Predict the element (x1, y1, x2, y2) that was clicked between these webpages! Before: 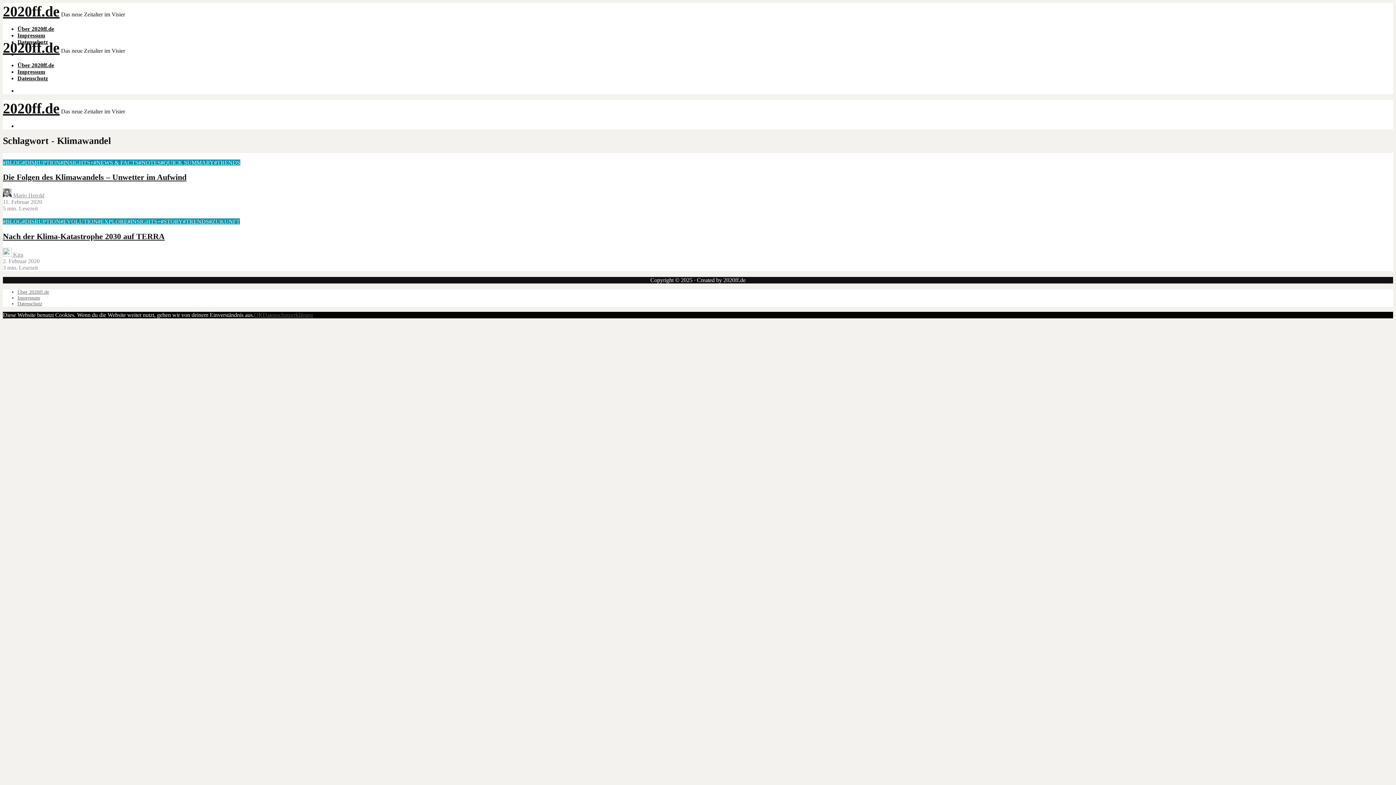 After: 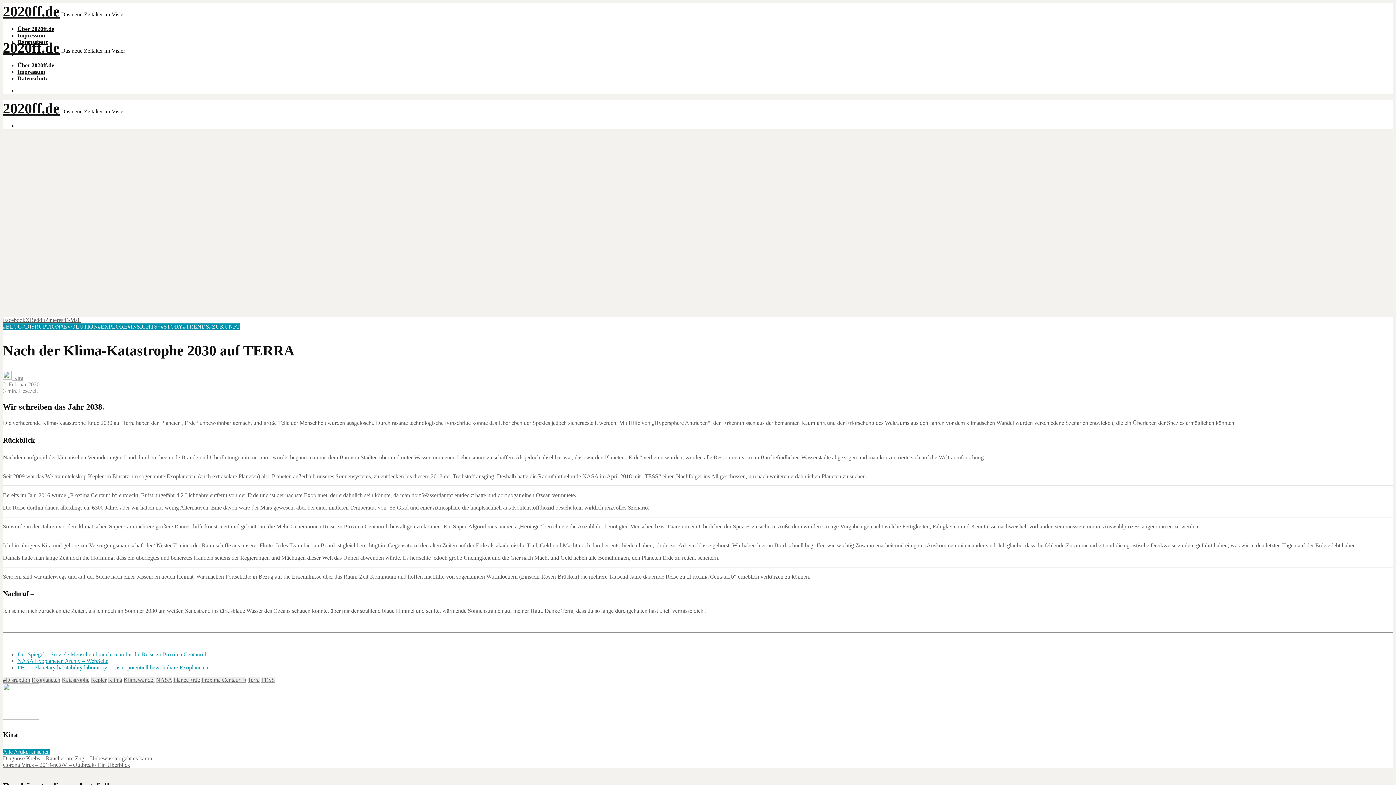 Action: label: Nach der Klima-Katastrophe 2030 auf TERRA bbox: (2, 231, 164, 240)